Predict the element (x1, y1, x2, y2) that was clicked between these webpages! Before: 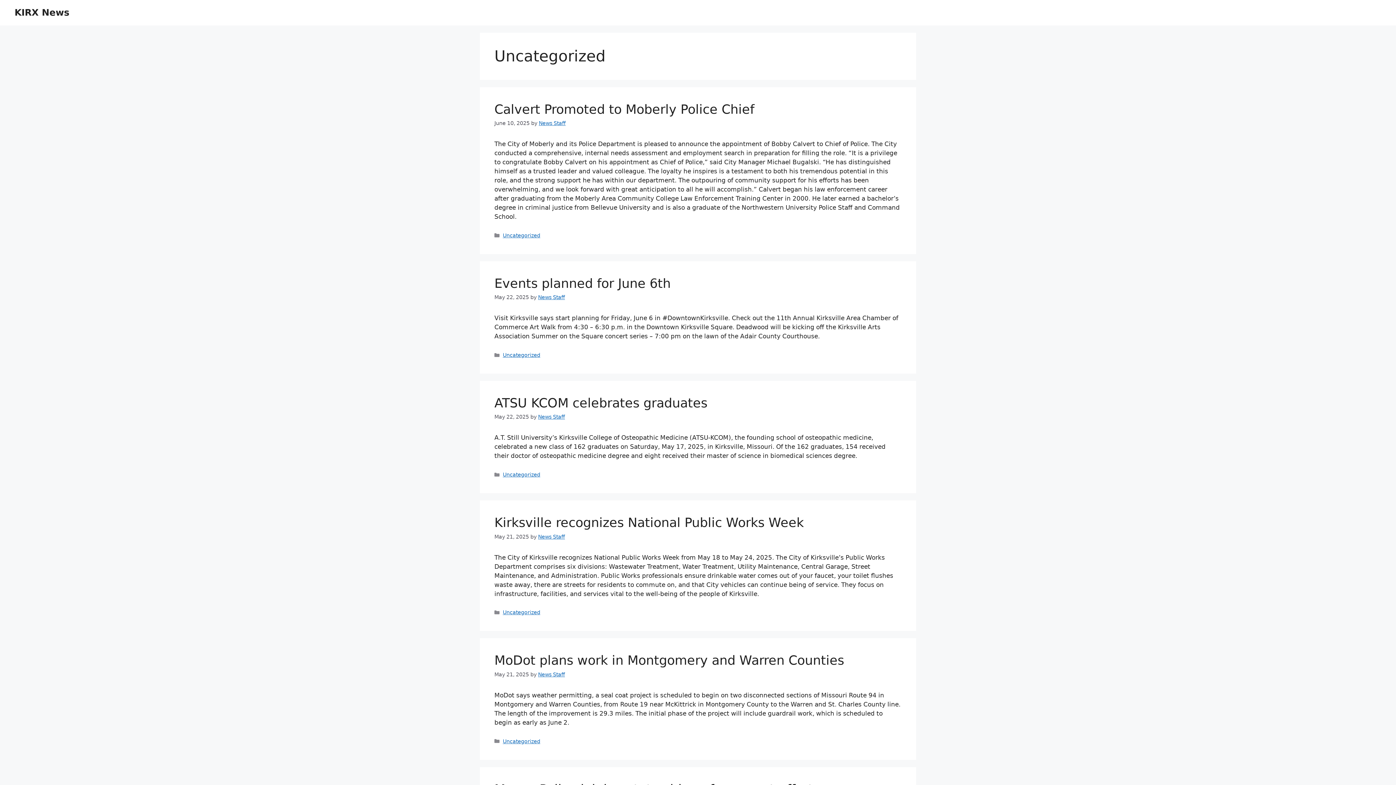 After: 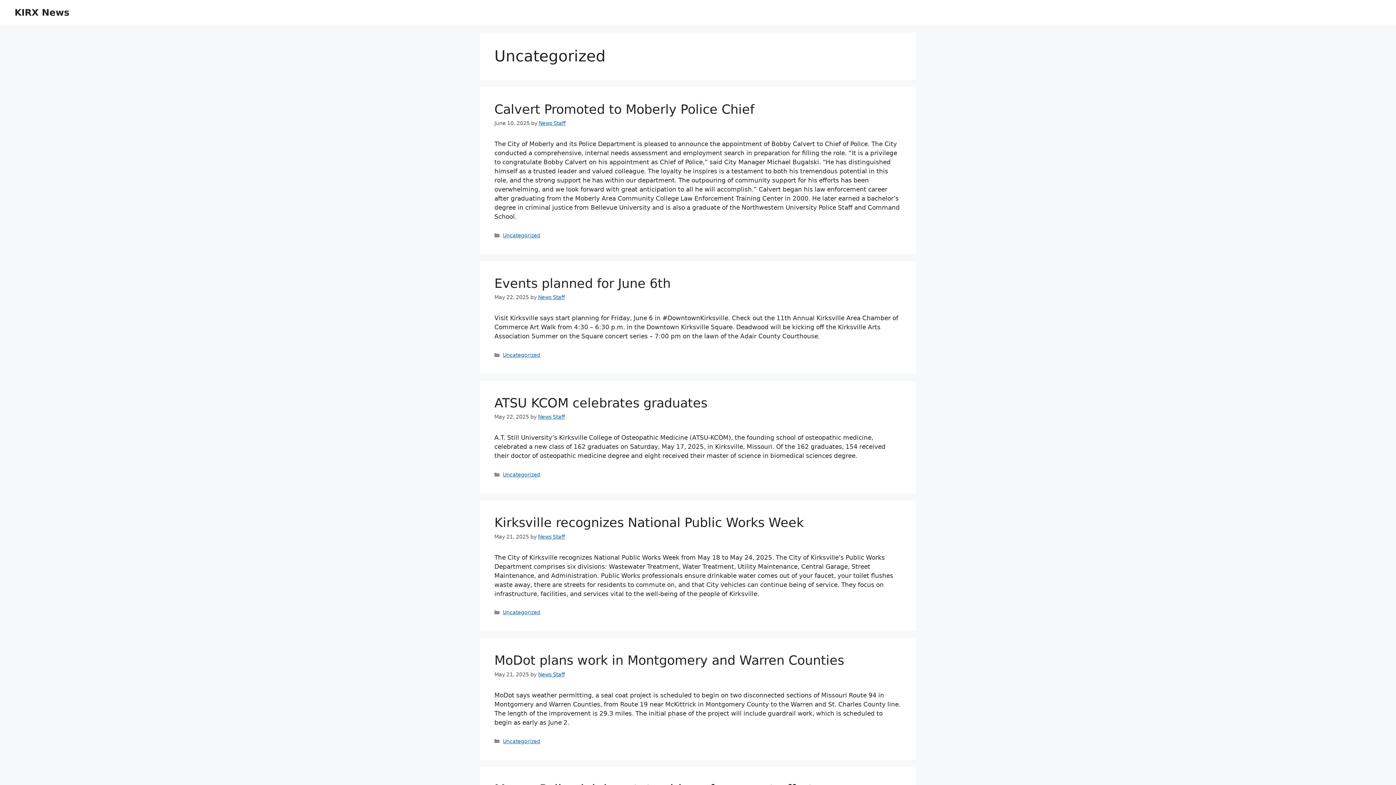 Action: bbox: (502, 738, 540, 744) label: Uncategorized